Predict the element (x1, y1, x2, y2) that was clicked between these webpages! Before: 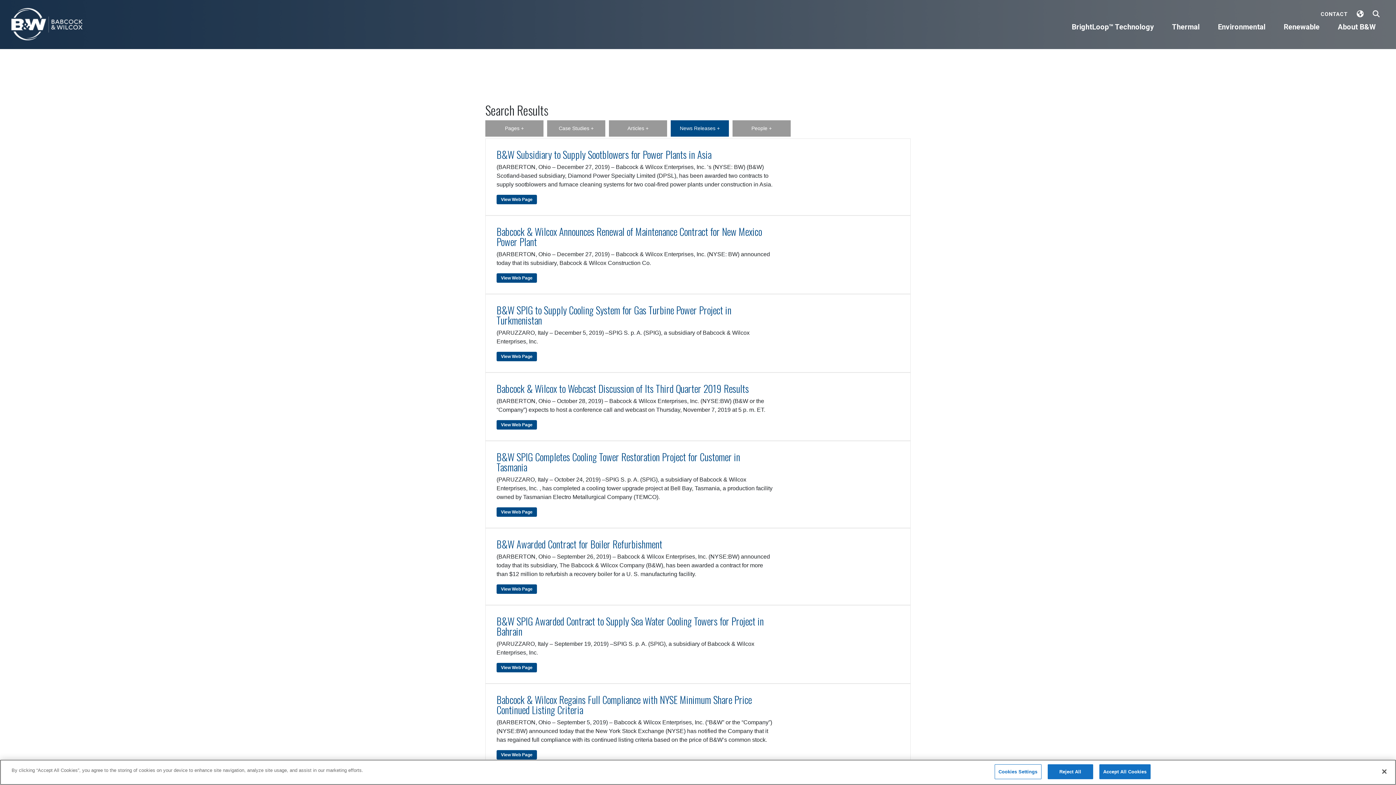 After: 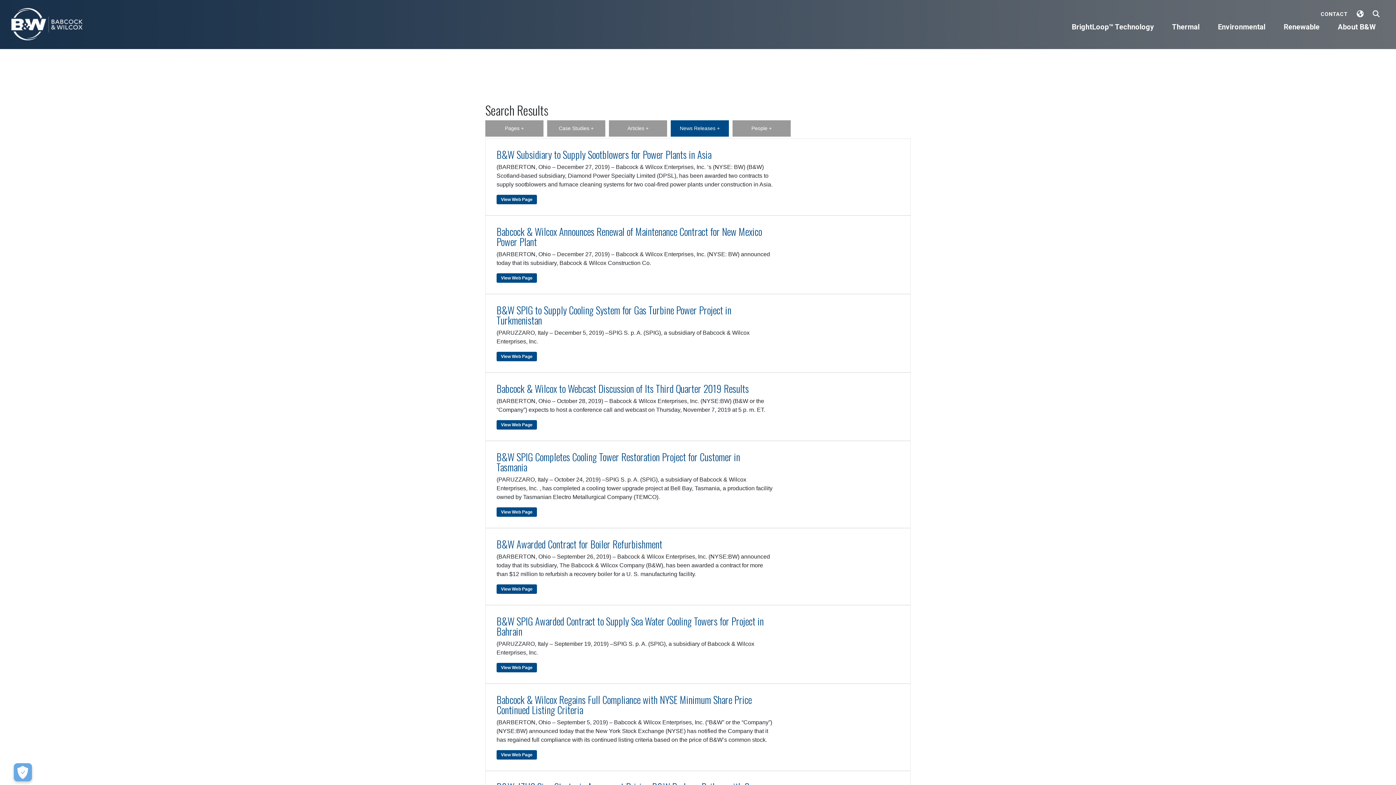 Action: bbox: (1376, 764, 1392, 780) label: Close